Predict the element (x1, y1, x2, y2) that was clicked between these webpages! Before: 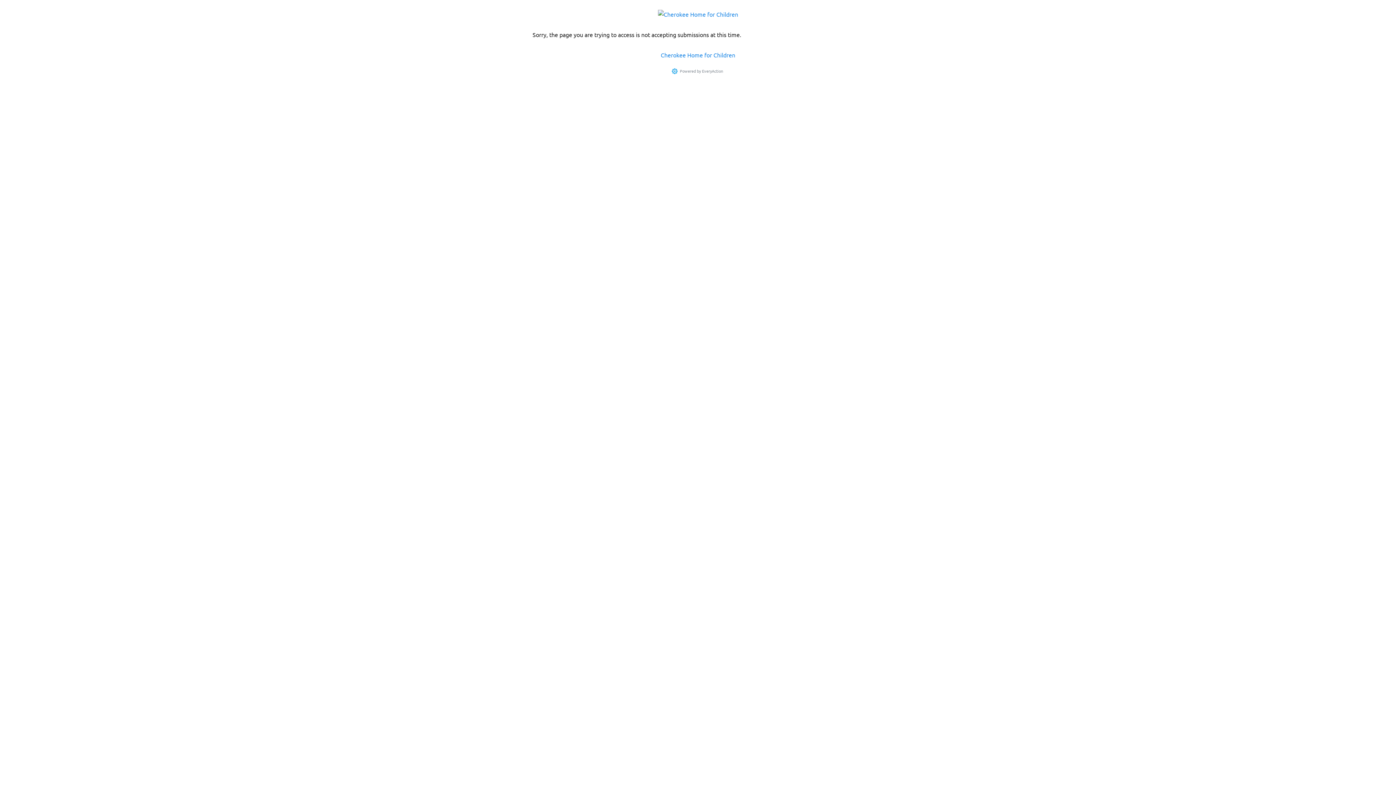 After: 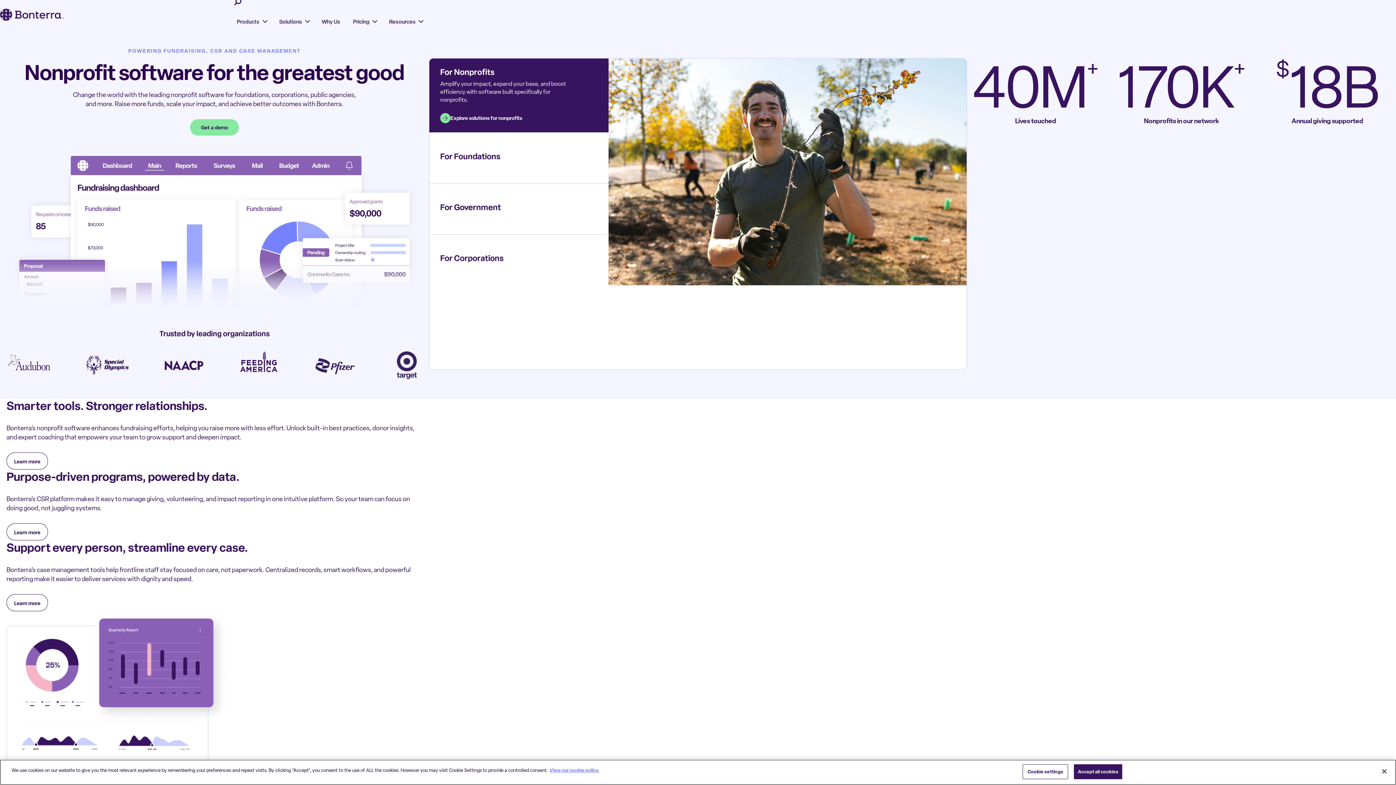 Action: bbox: (702, 68, 723, 73) label: EveryAction